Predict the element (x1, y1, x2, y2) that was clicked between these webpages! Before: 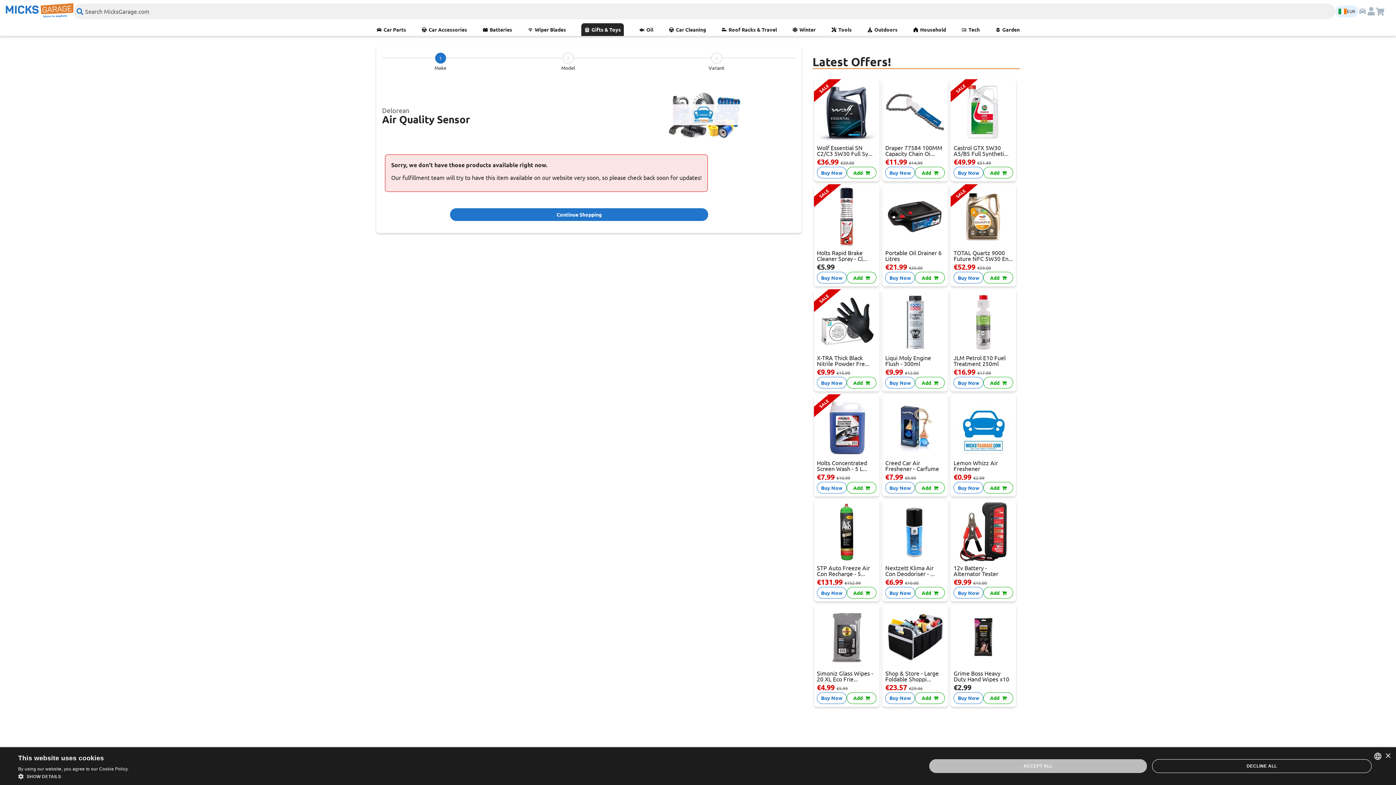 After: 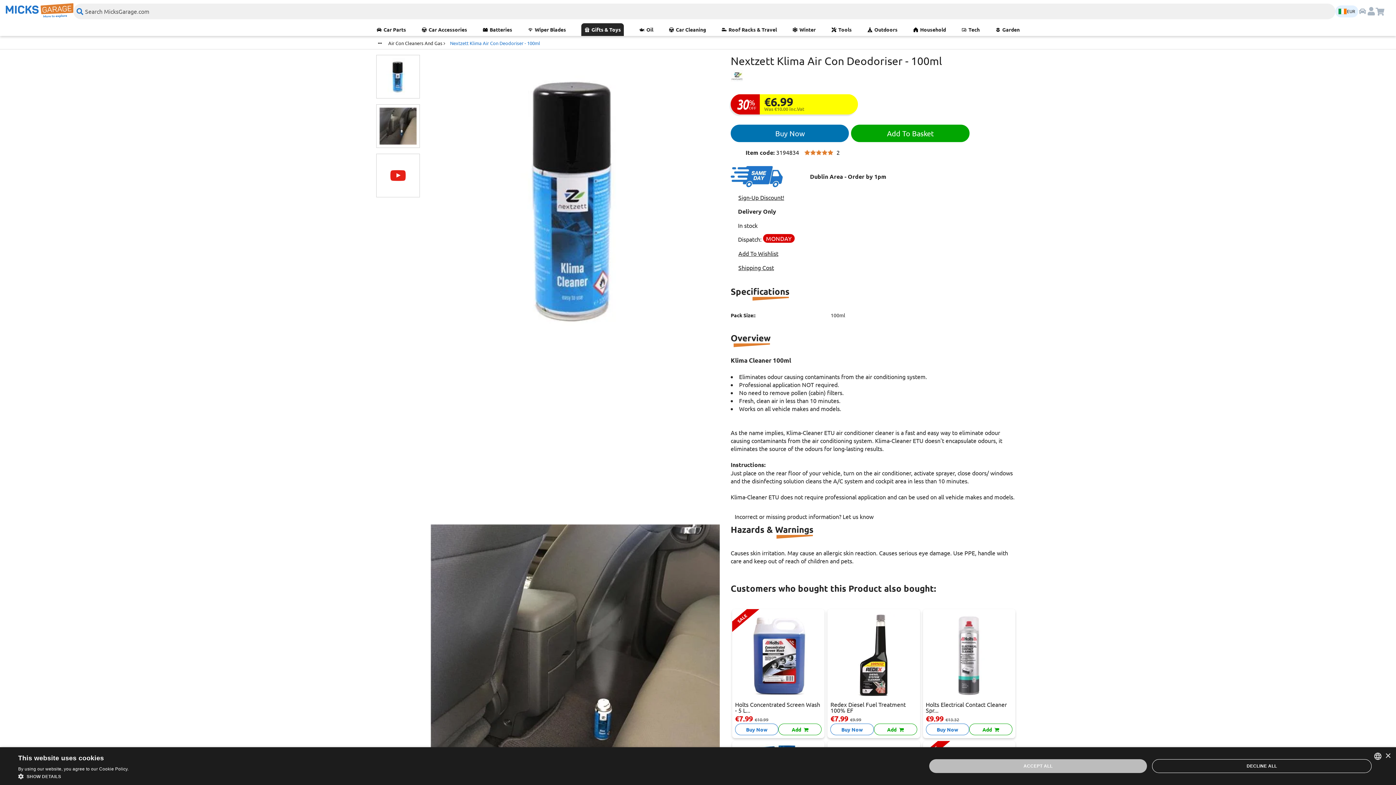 Action: bbox: (885, 564, 934, 577) label: Nextzett Klima Air Con Deodoriser - ...